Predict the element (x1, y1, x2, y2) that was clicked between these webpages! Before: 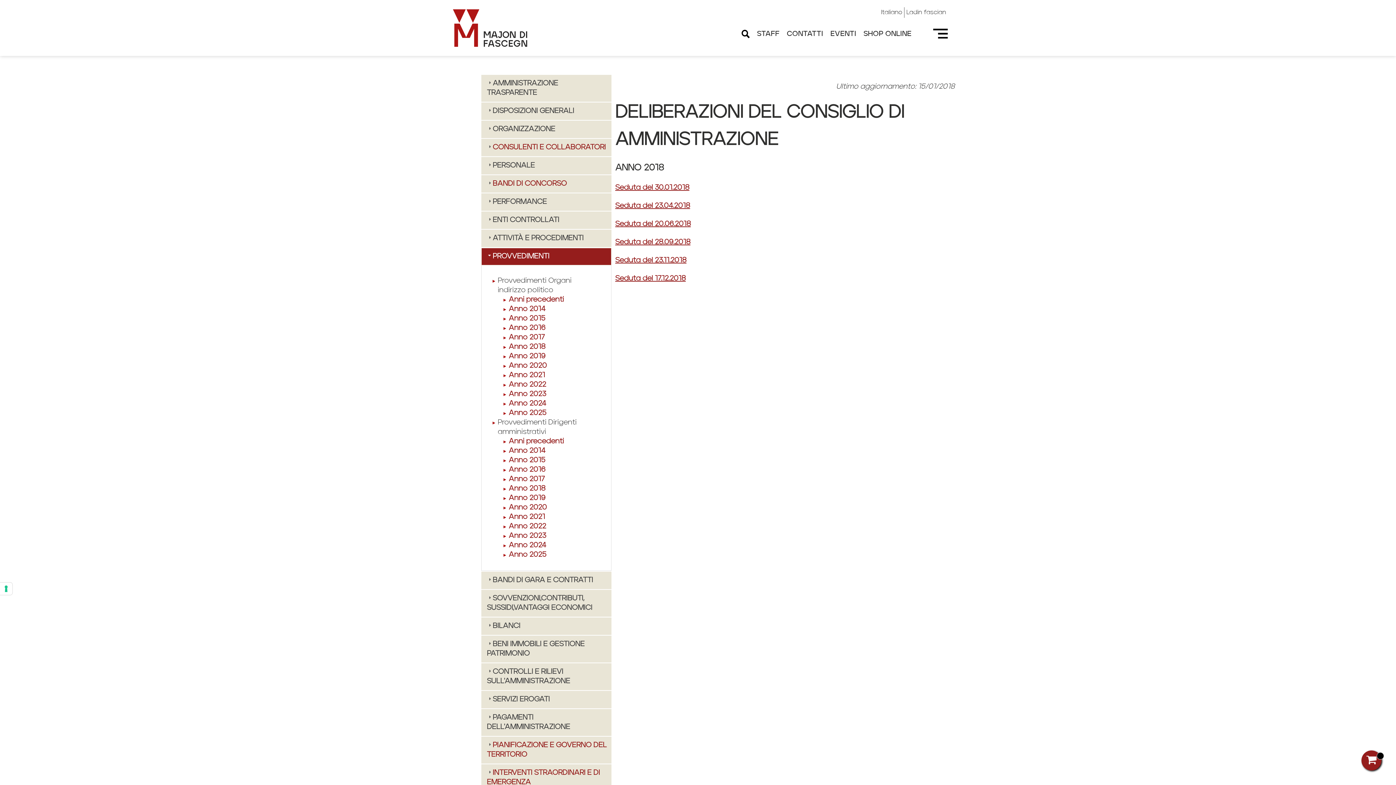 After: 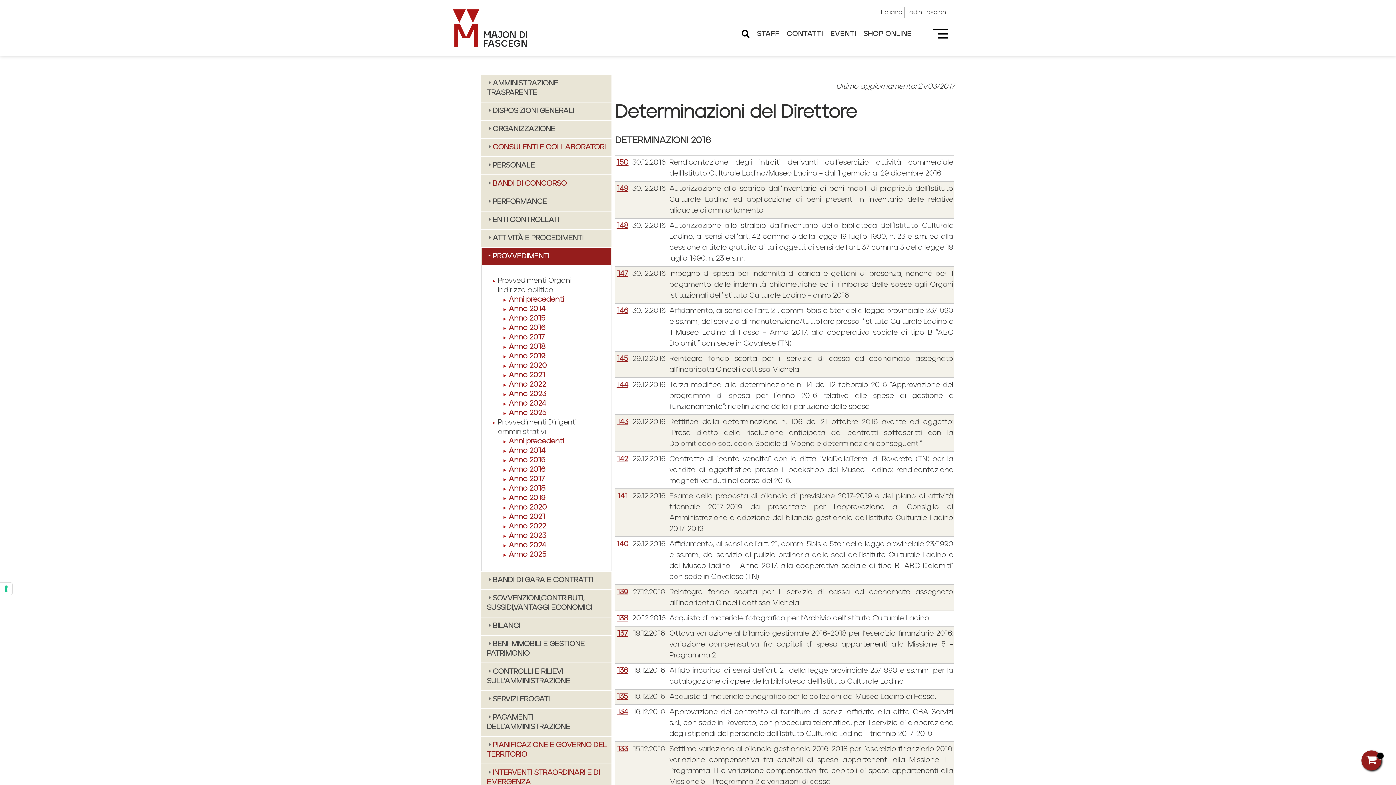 Action: bbox: (508, 466, 545, 473) label: Anno 2016